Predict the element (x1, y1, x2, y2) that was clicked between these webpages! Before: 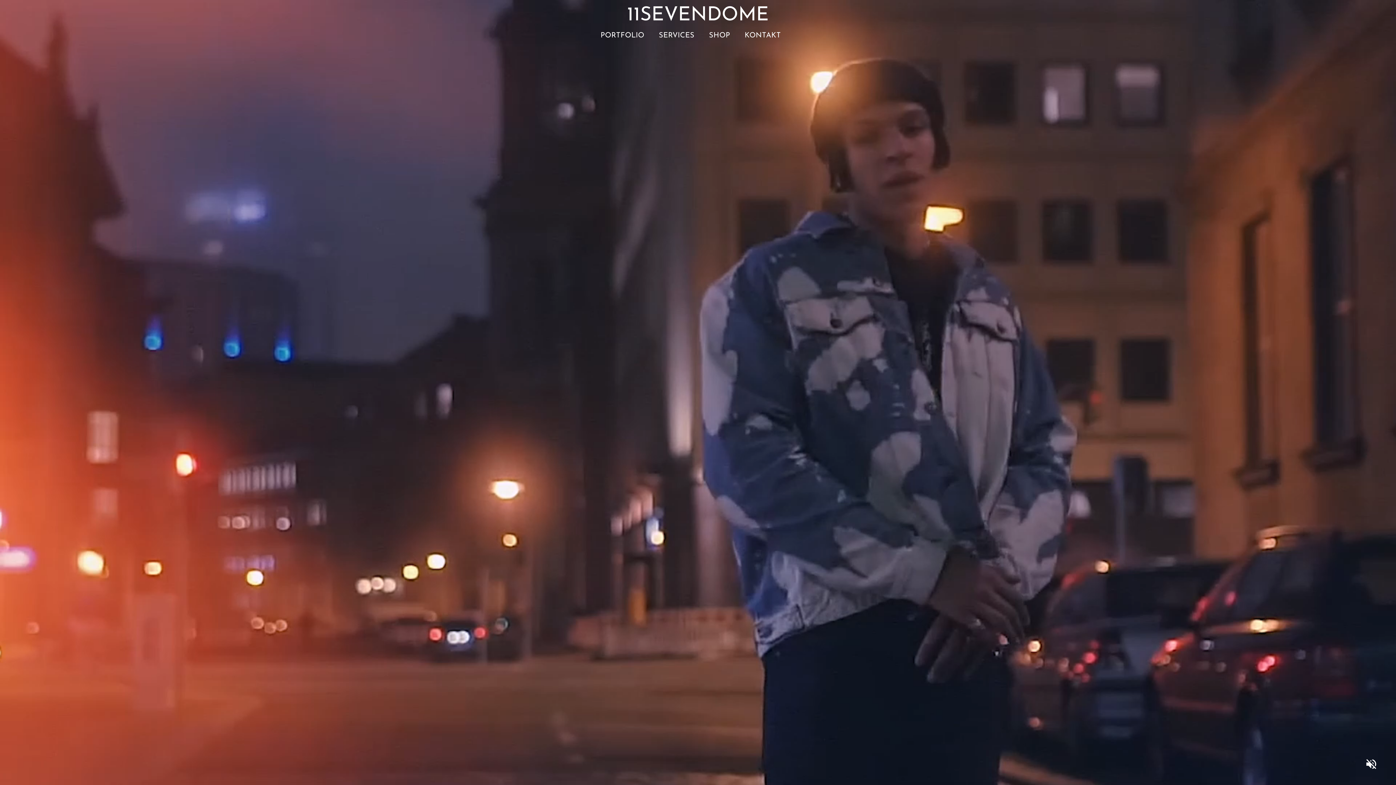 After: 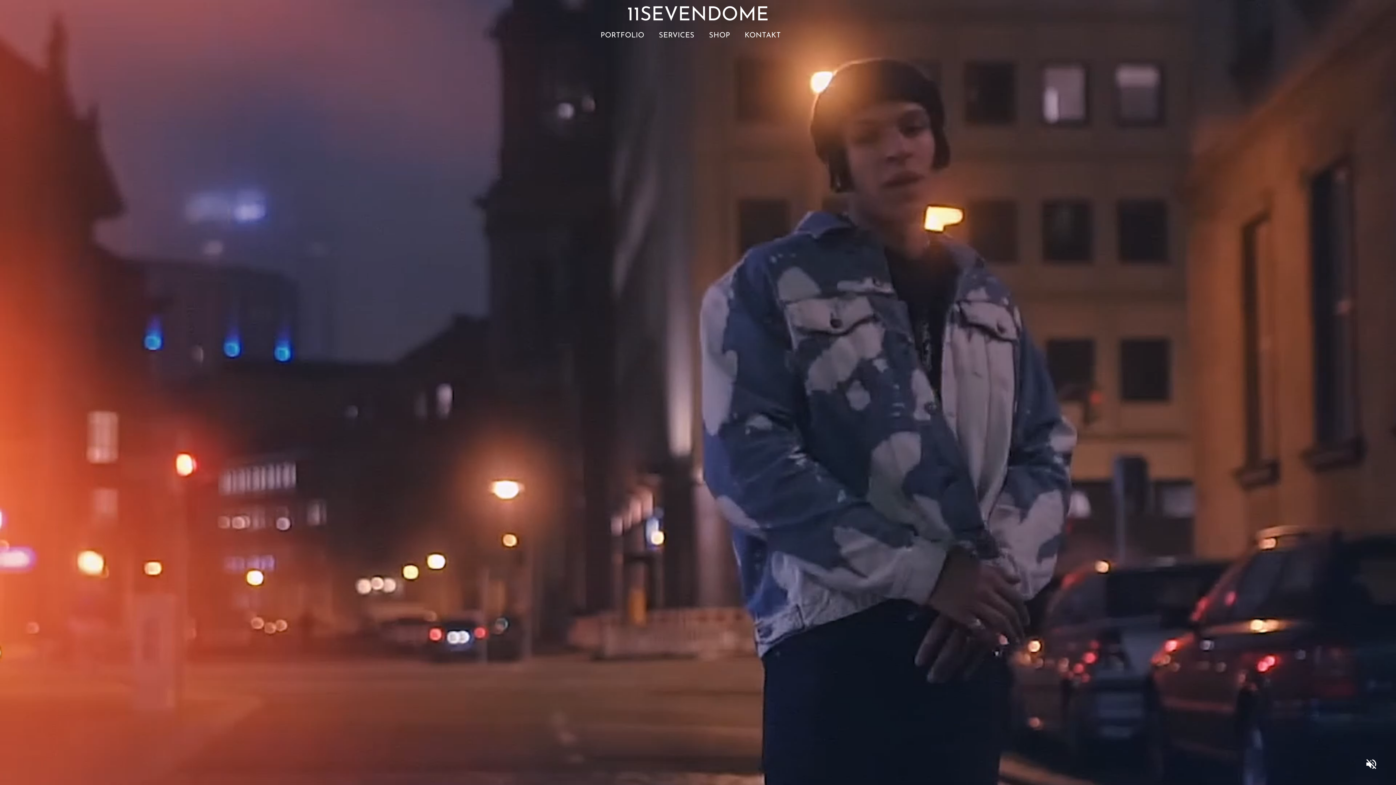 Action: bbox: (709, 32, 744, 38) label: SHOP